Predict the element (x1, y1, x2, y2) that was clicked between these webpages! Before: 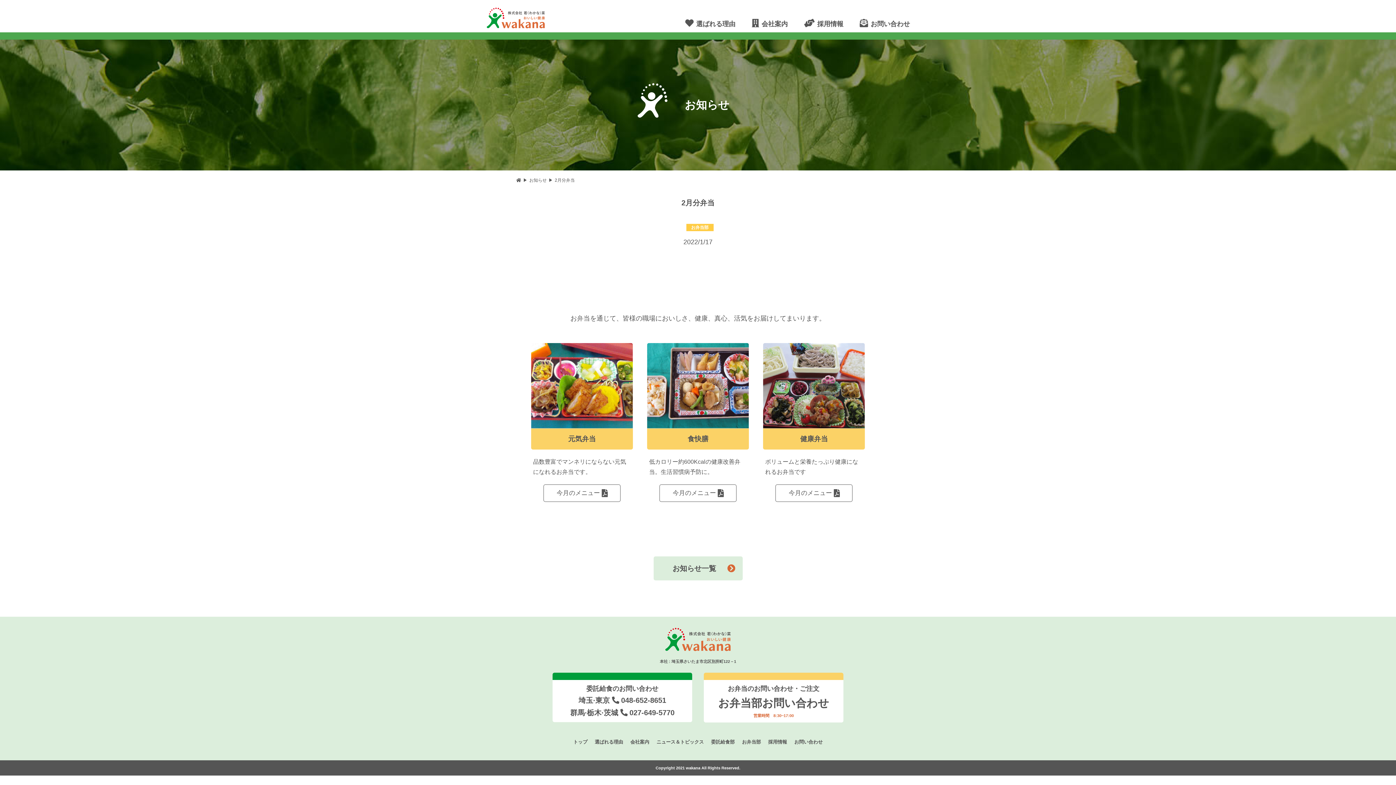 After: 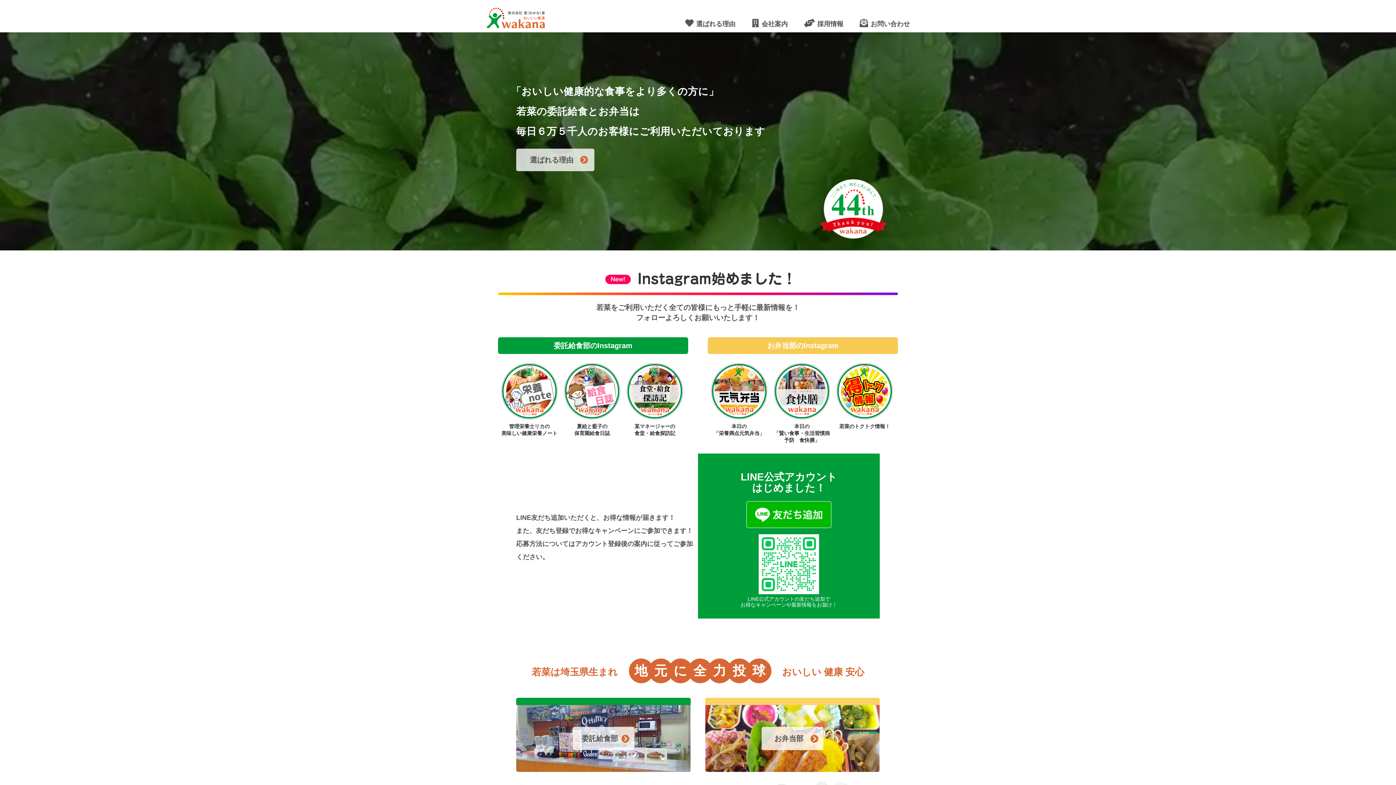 Action: bbox: (516, 177, 521, 182)